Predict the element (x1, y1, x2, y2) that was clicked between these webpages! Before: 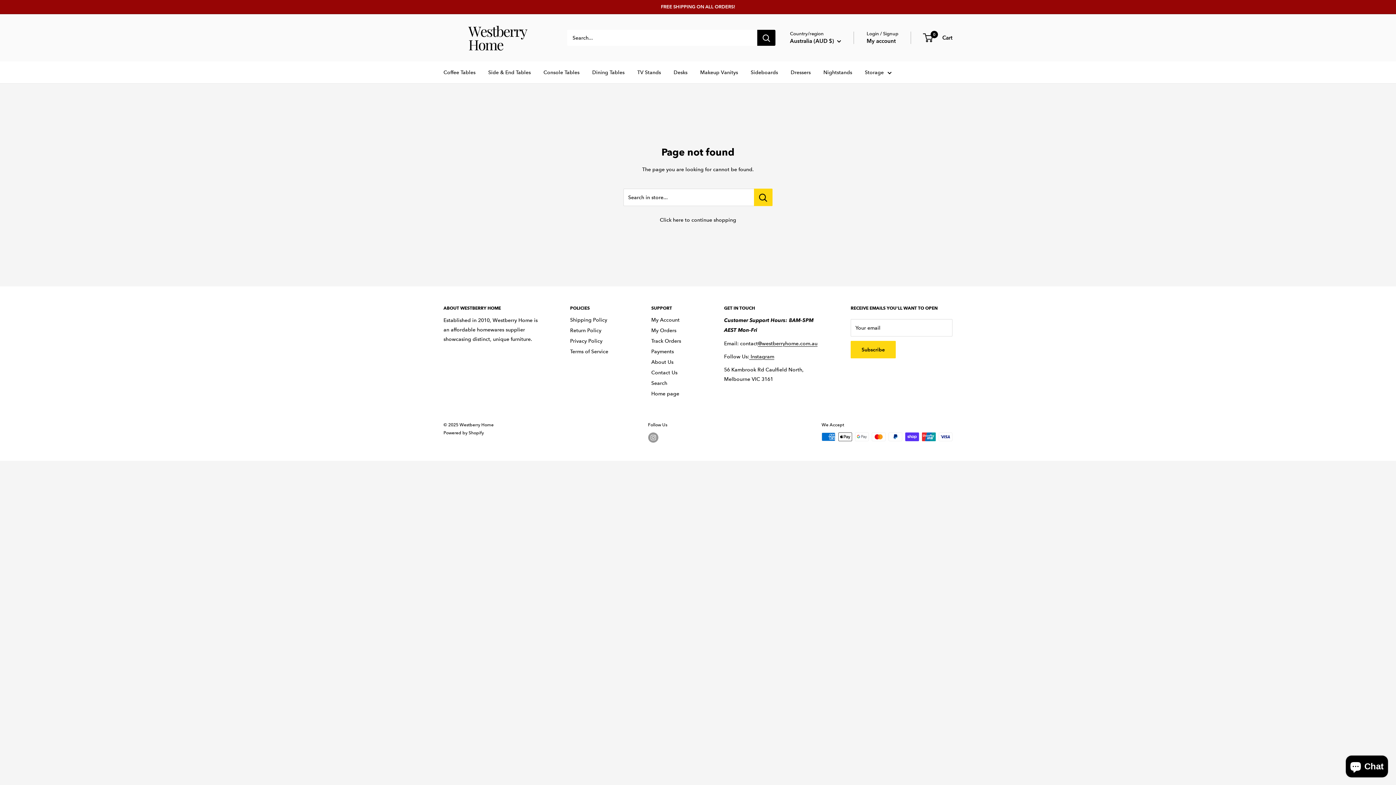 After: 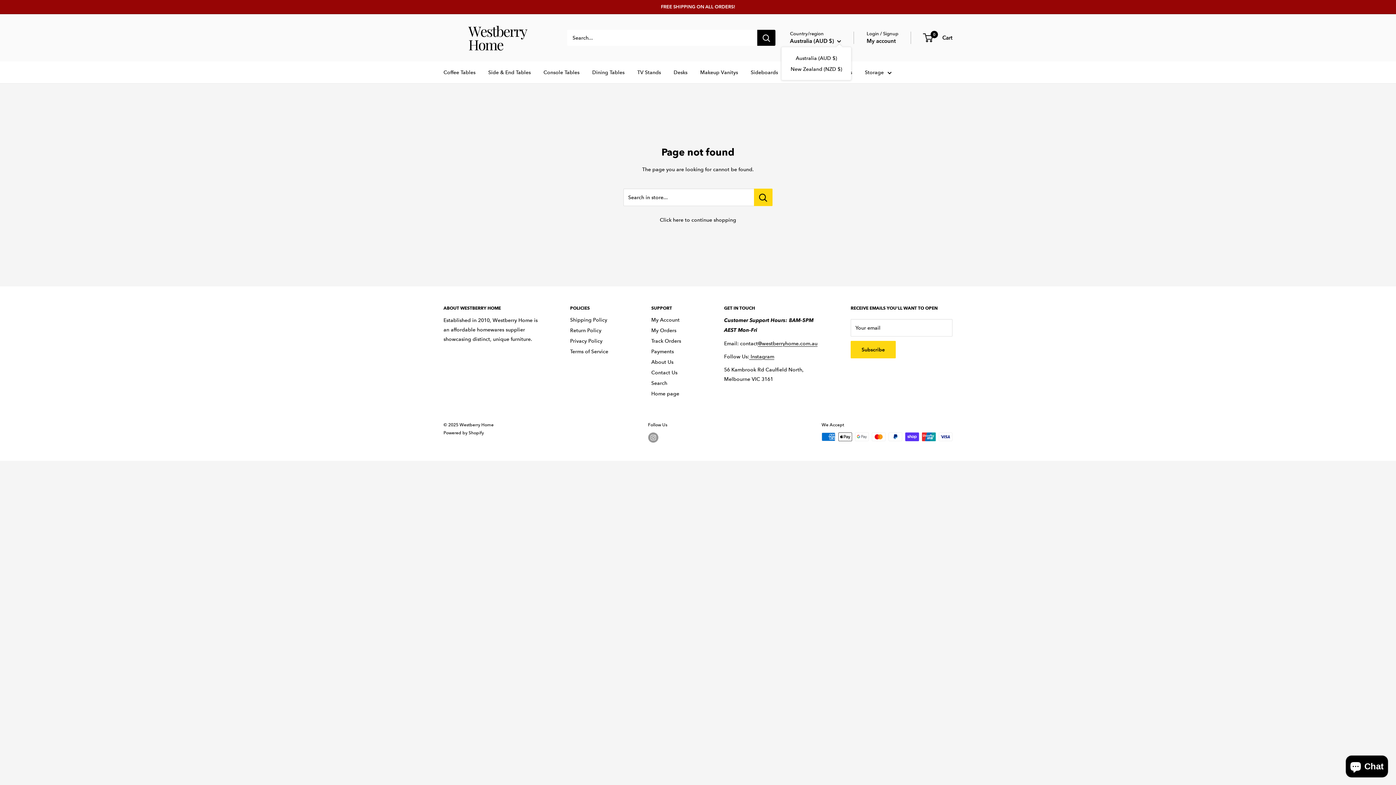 Action: label: Australia (AUD $)  bbox: (790, 36, 841, 46)